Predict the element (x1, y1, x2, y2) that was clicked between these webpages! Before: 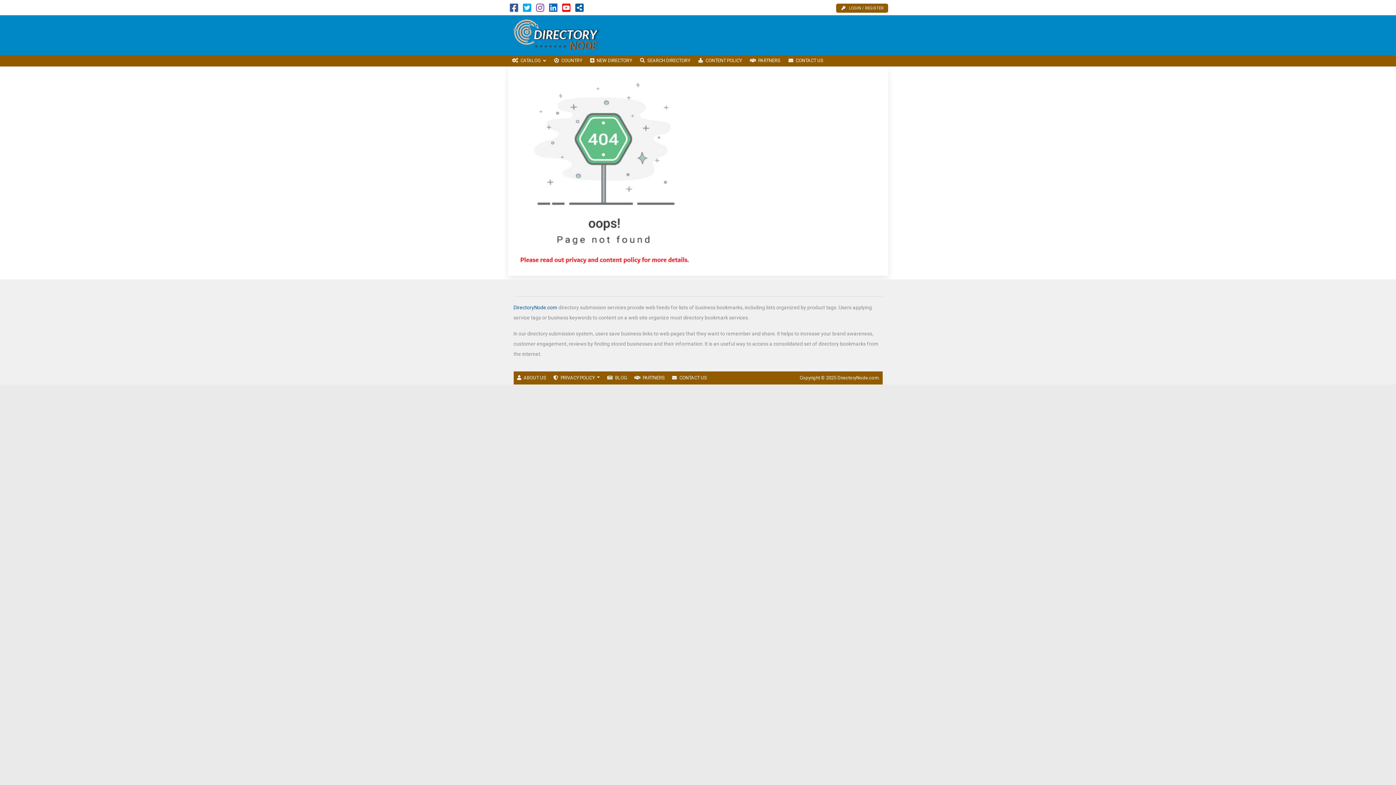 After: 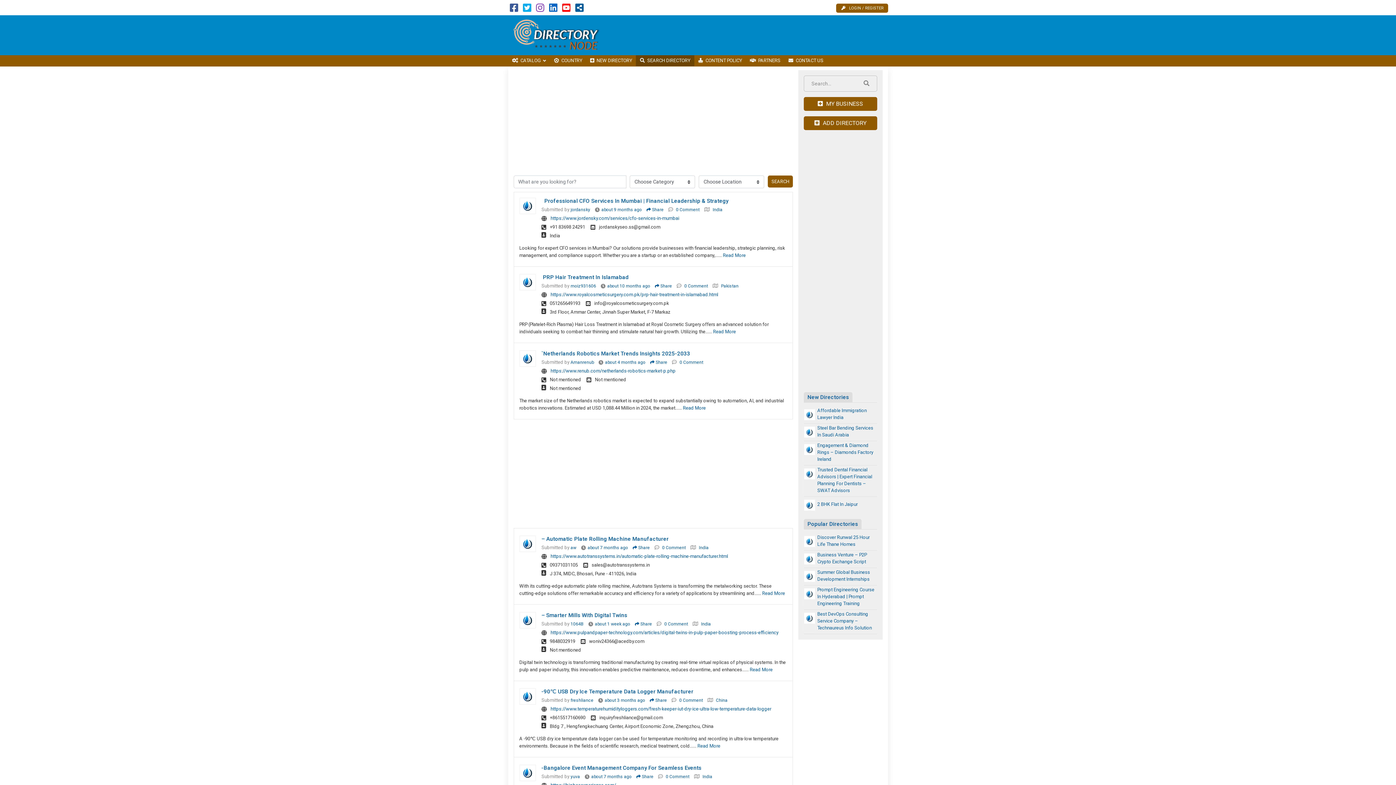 Action: label: SEARCH DIRECTORY bbox: (636, 55, 694, 66)